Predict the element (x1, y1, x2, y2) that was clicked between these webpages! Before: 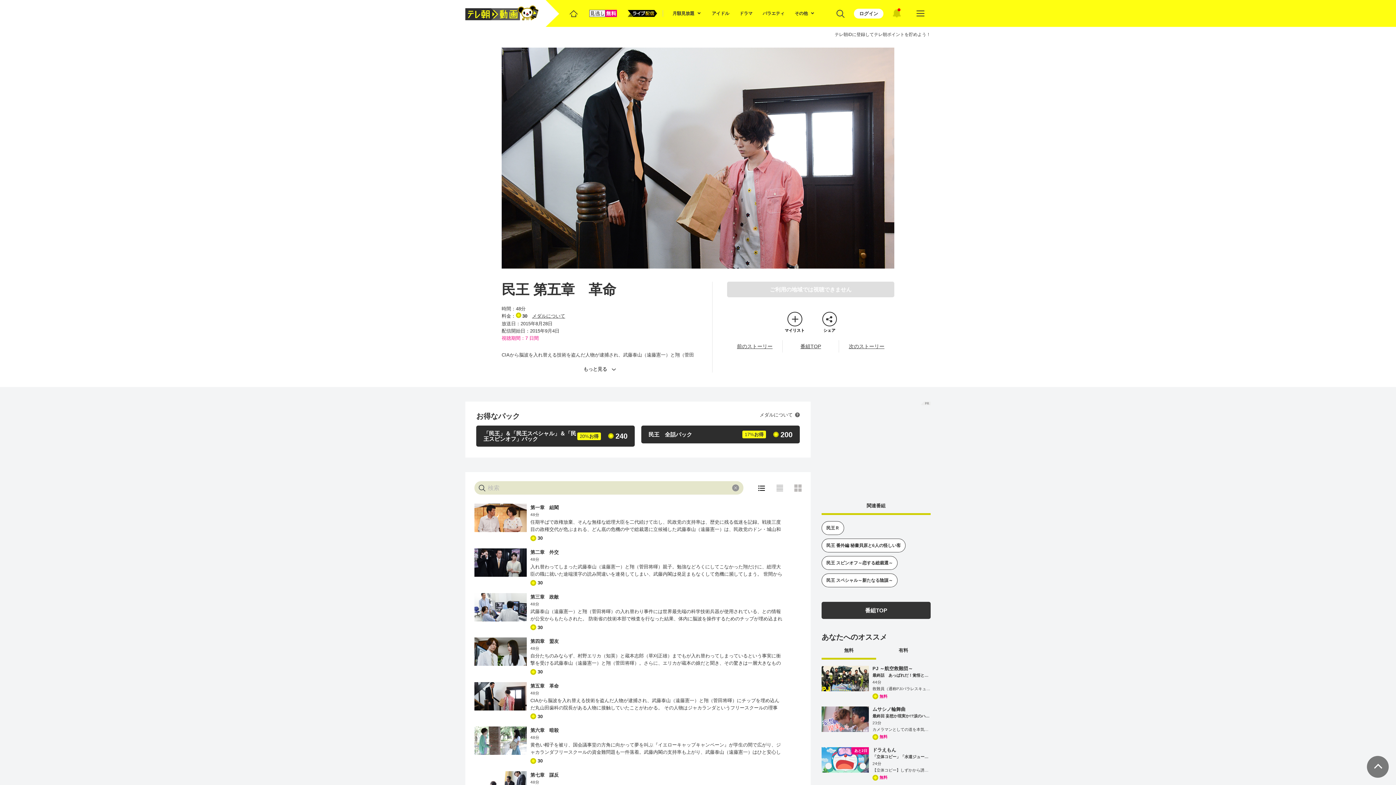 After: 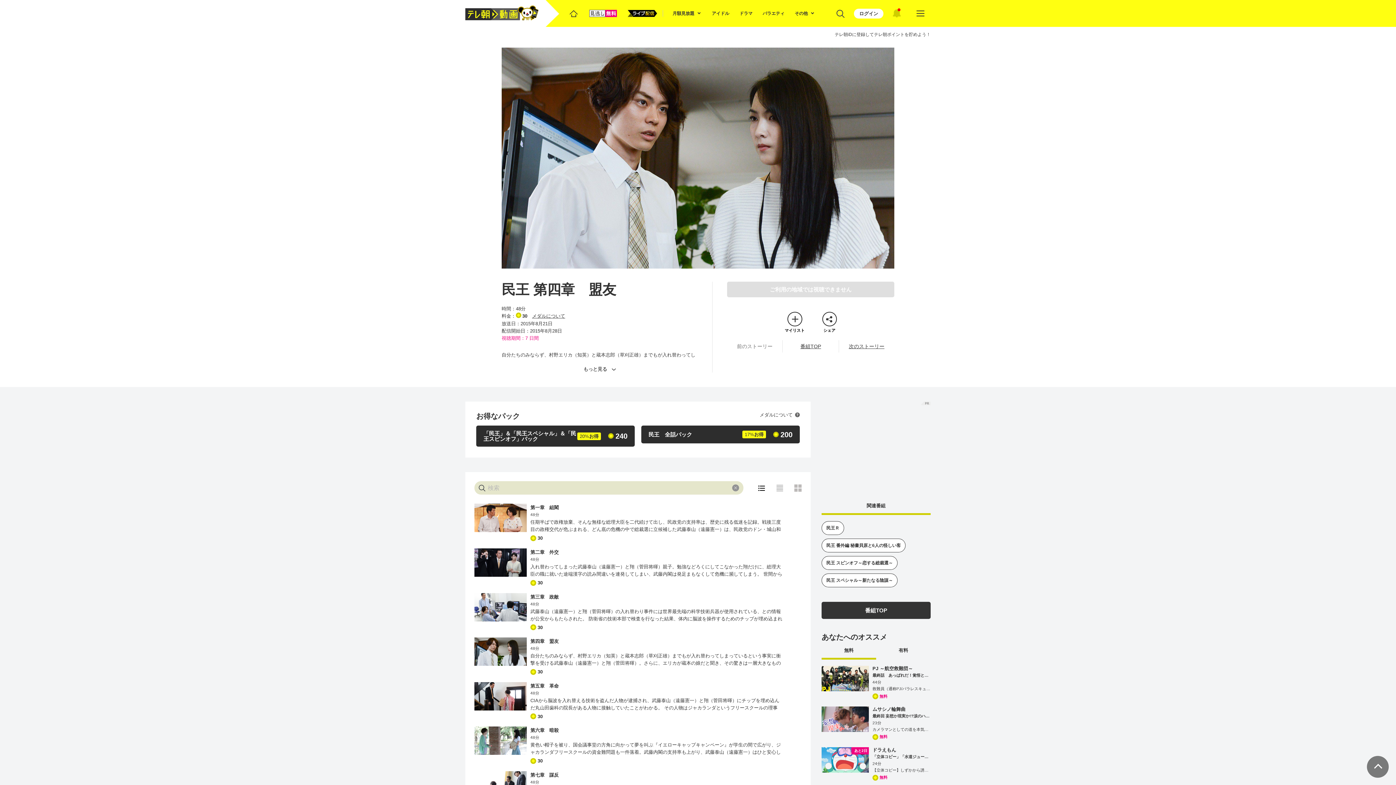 Action: label: 前のストーリー bbox: (737, 343, 772, 349)